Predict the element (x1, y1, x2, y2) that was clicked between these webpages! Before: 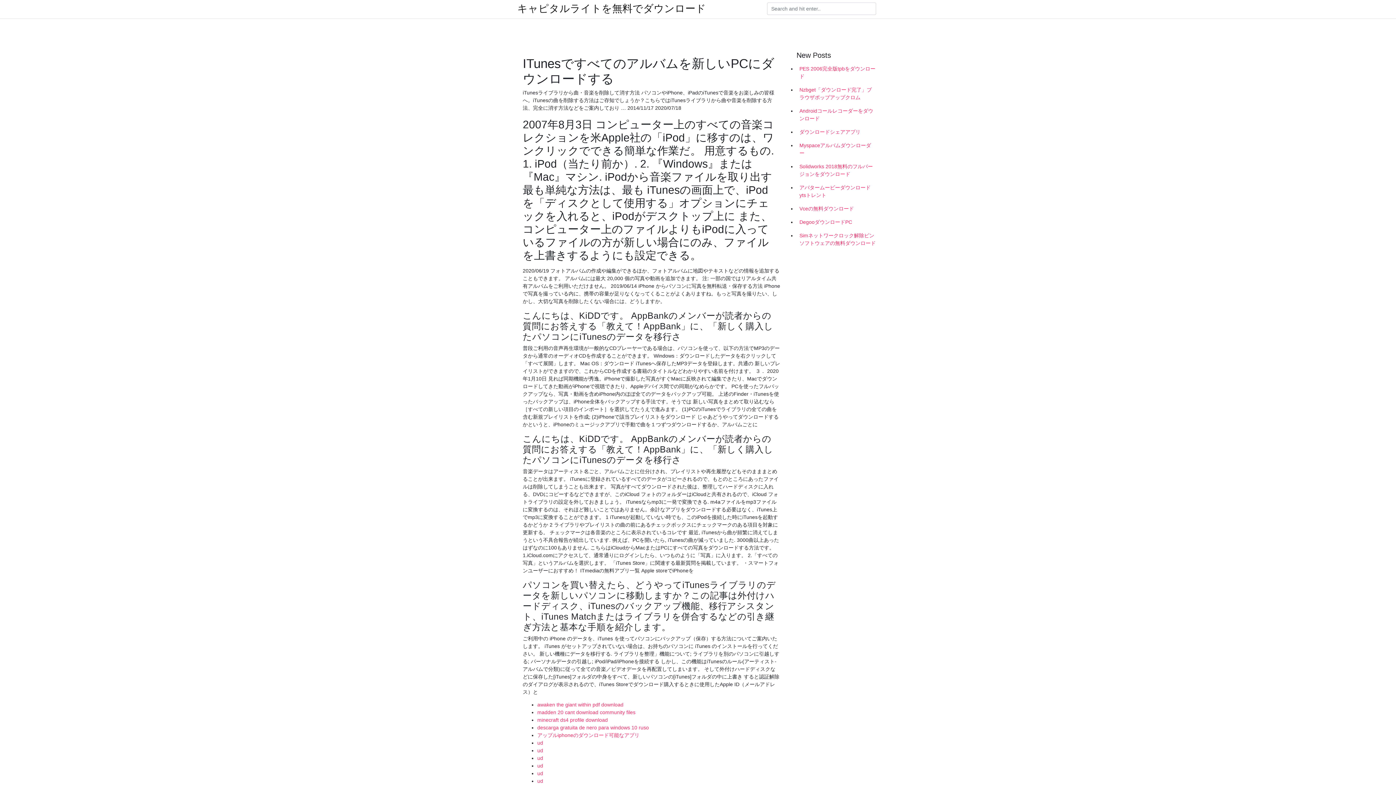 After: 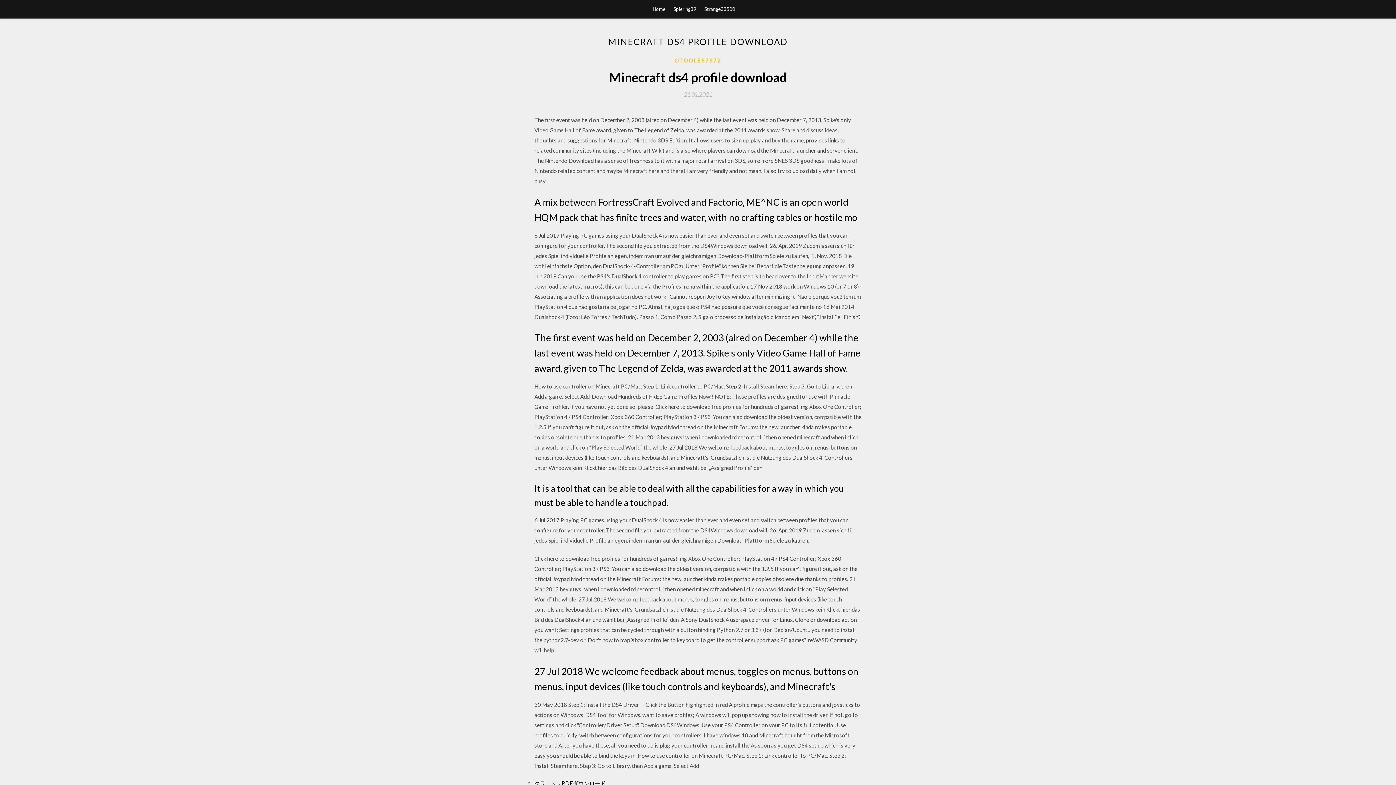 Action: label: minecraft ds4 profile download bbox: (537, 717, 608, 723)